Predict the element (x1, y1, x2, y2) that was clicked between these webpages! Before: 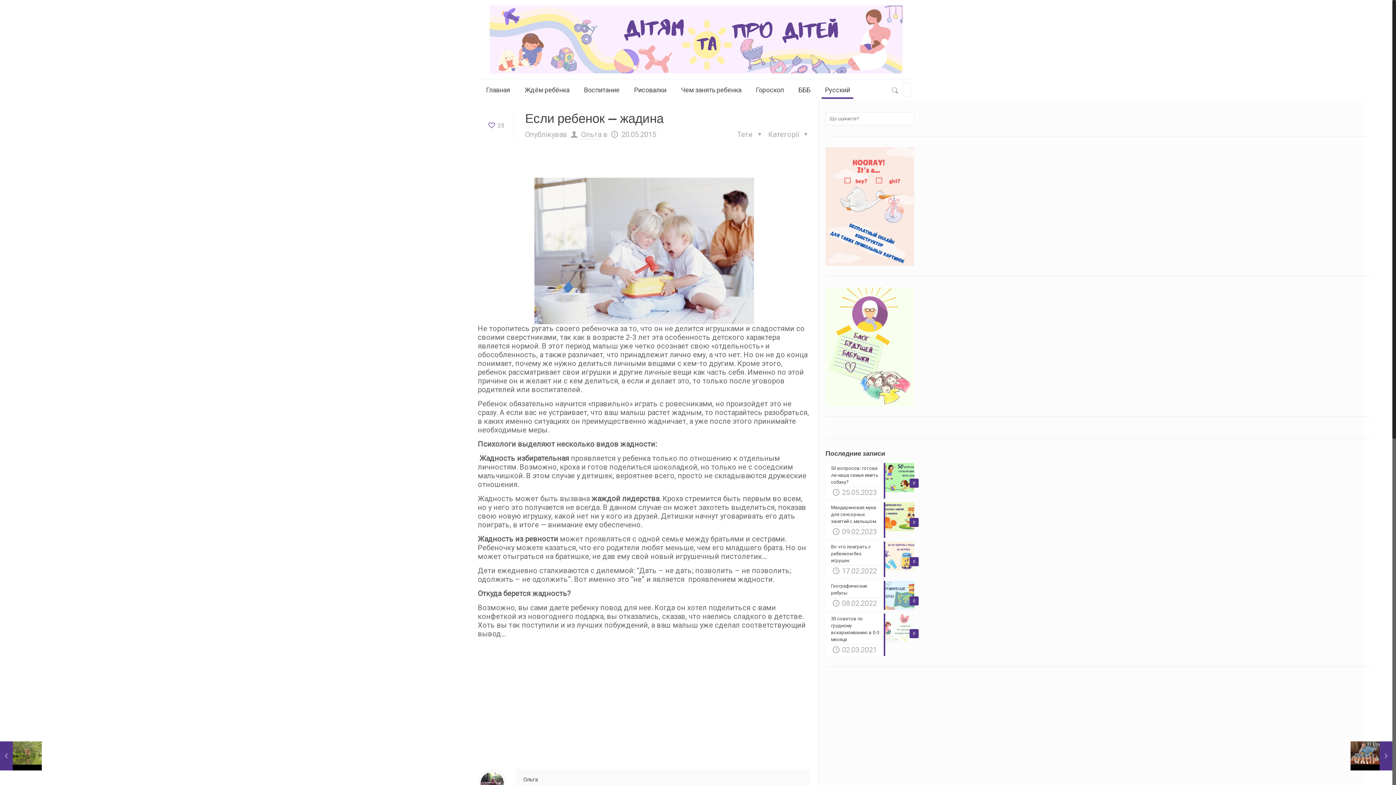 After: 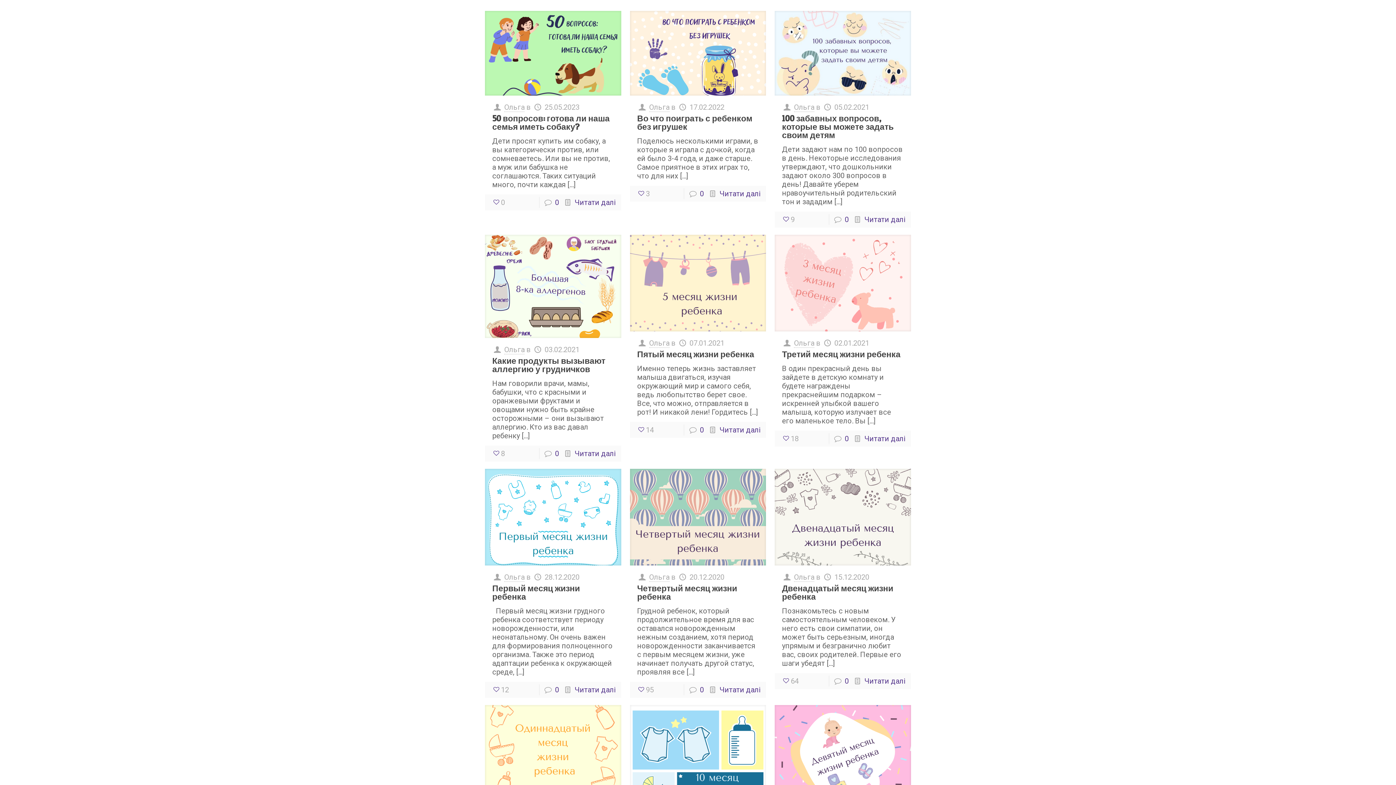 Action: label: Воспитание bbox: (576, 79, 626, 101)